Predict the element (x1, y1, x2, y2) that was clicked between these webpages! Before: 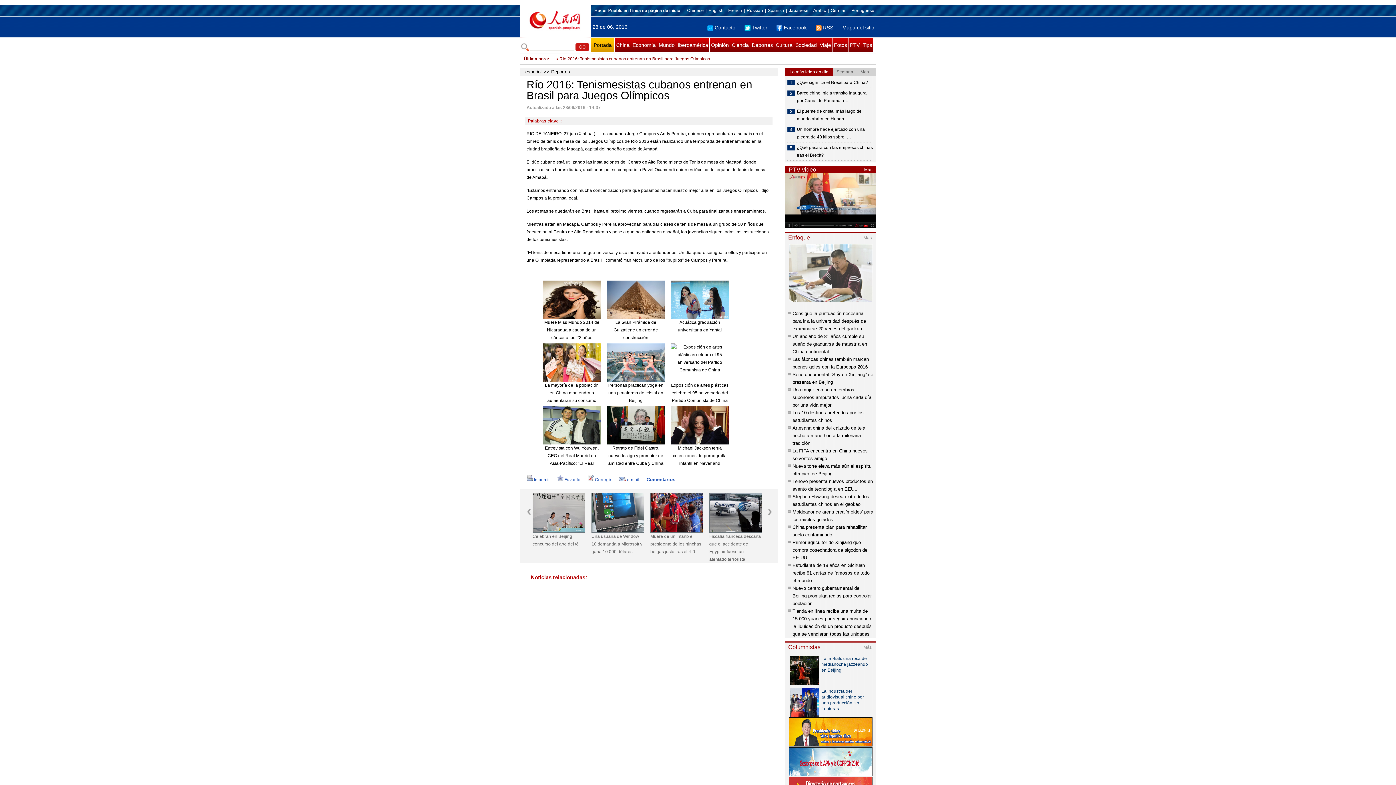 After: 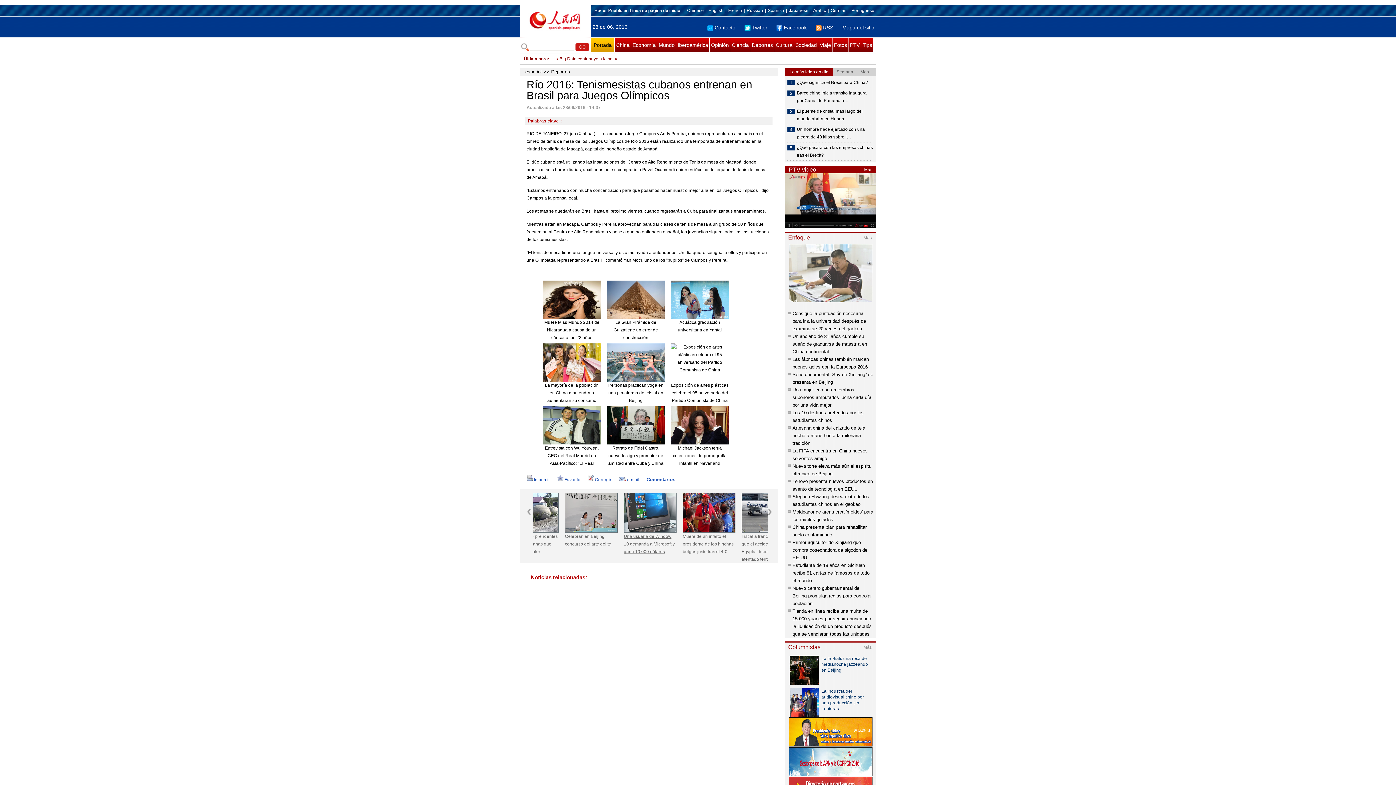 Action: label: Una usuaria de Window 10 demanda a Microsoft y gana 10.000 dólares bbox: (709, 533, 762, 556)